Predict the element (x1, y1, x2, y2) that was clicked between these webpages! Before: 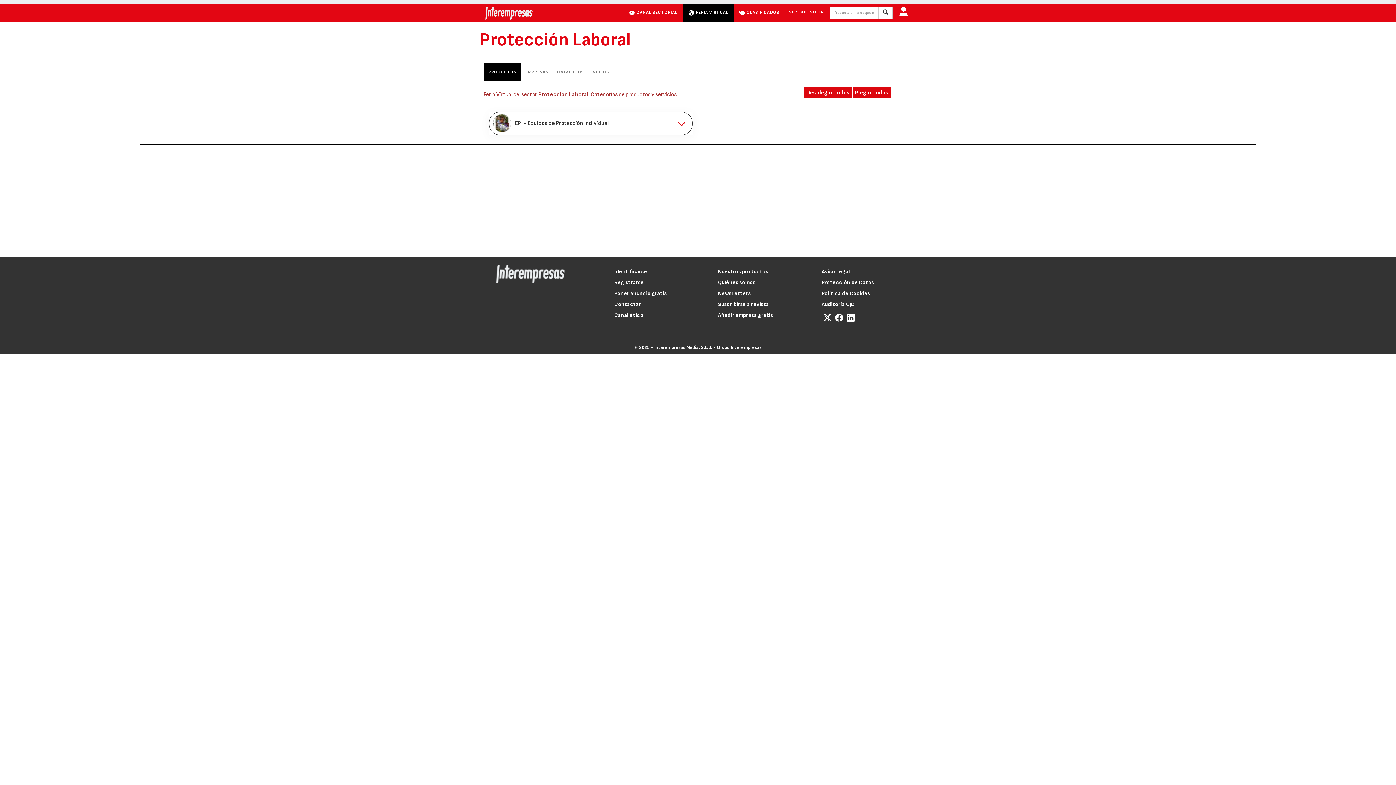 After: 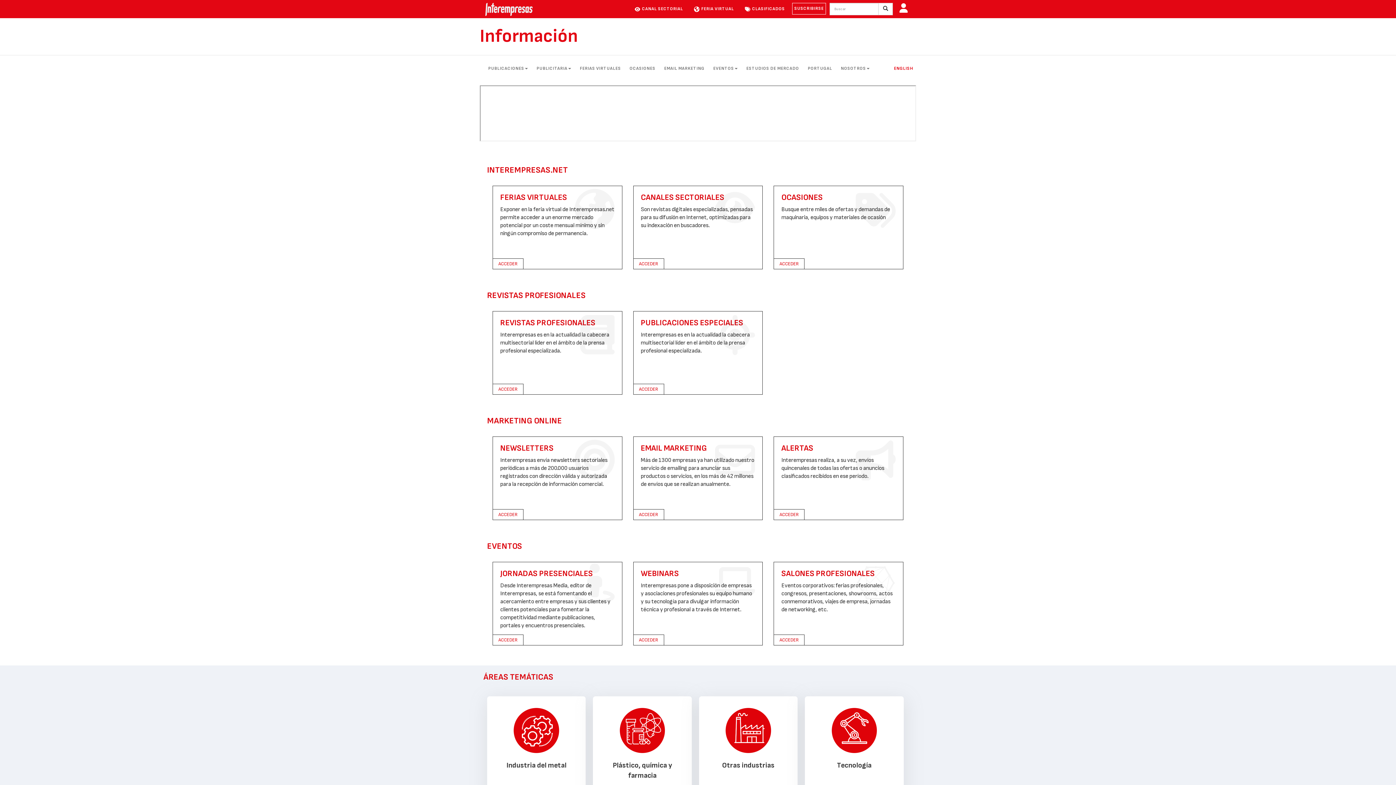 Action: bbox: (718, 268, 768, 275) label: Nuestros productos